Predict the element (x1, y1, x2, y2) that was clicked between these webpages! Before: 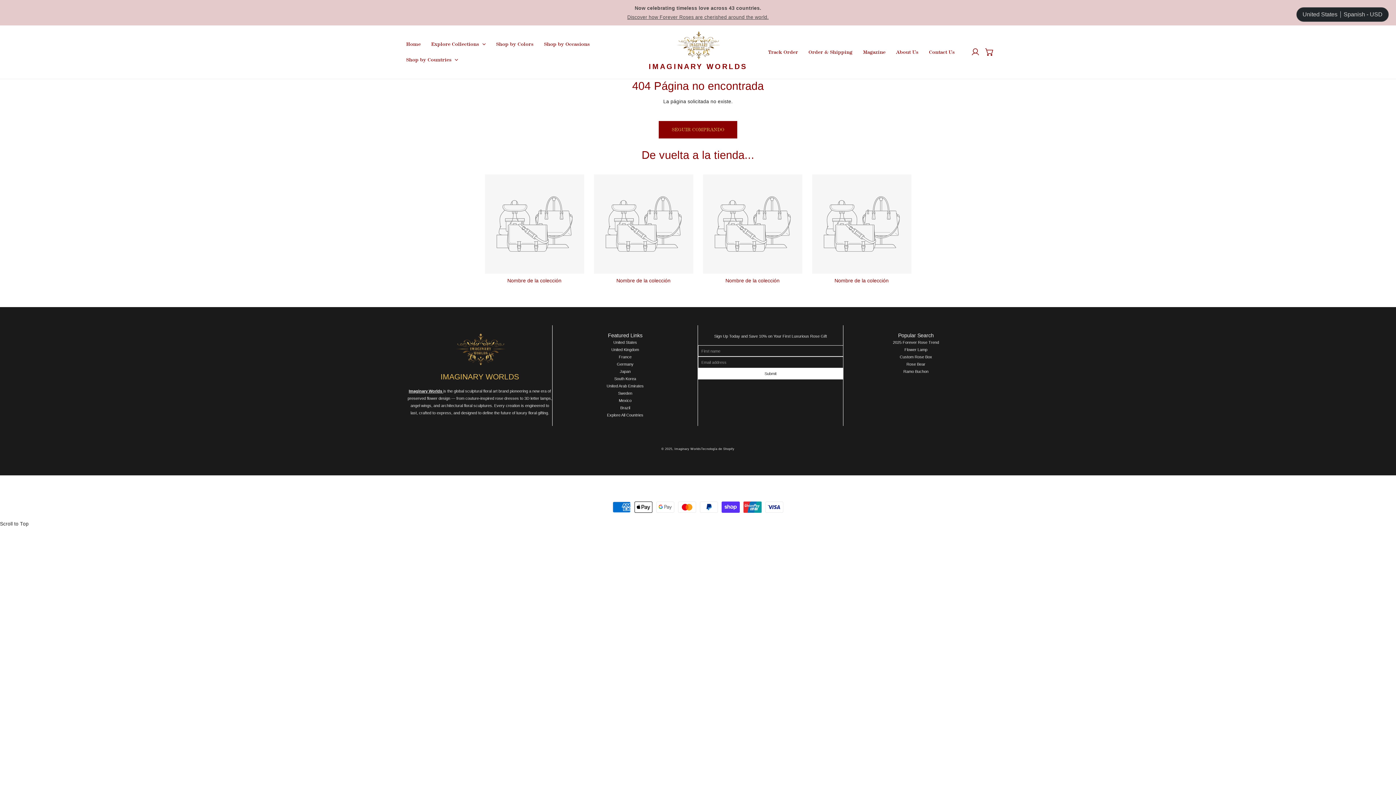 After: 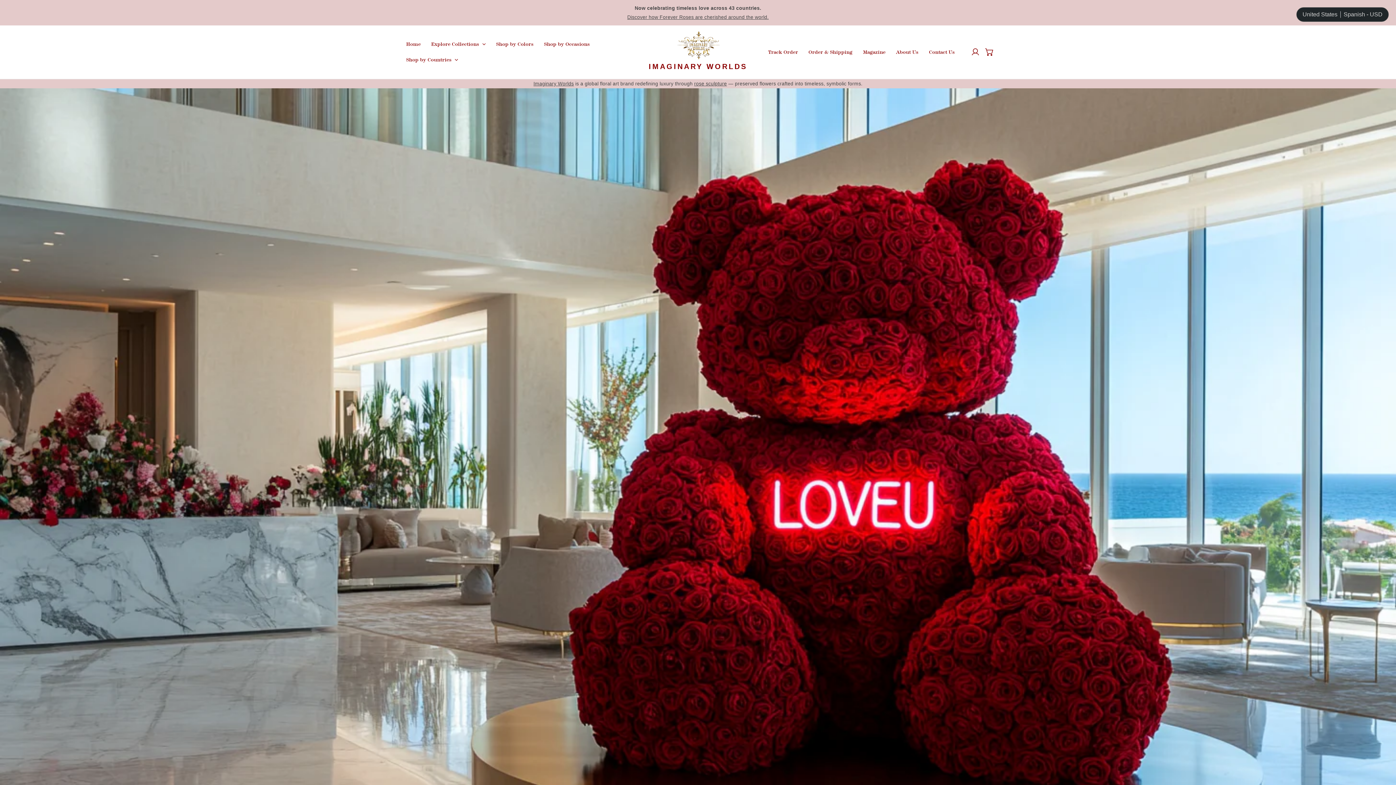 Action: bbox: (843, 360, 988, 368) label: Rose Bear